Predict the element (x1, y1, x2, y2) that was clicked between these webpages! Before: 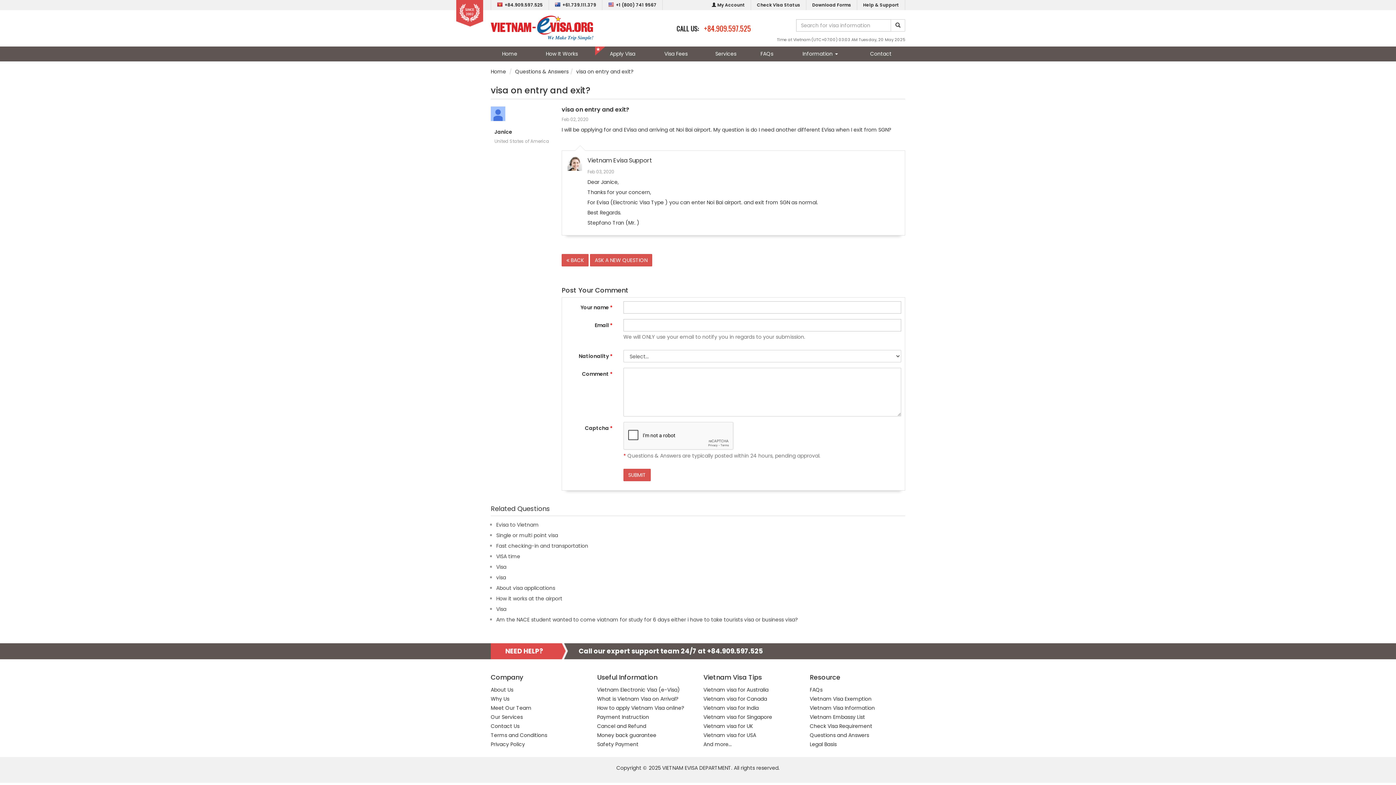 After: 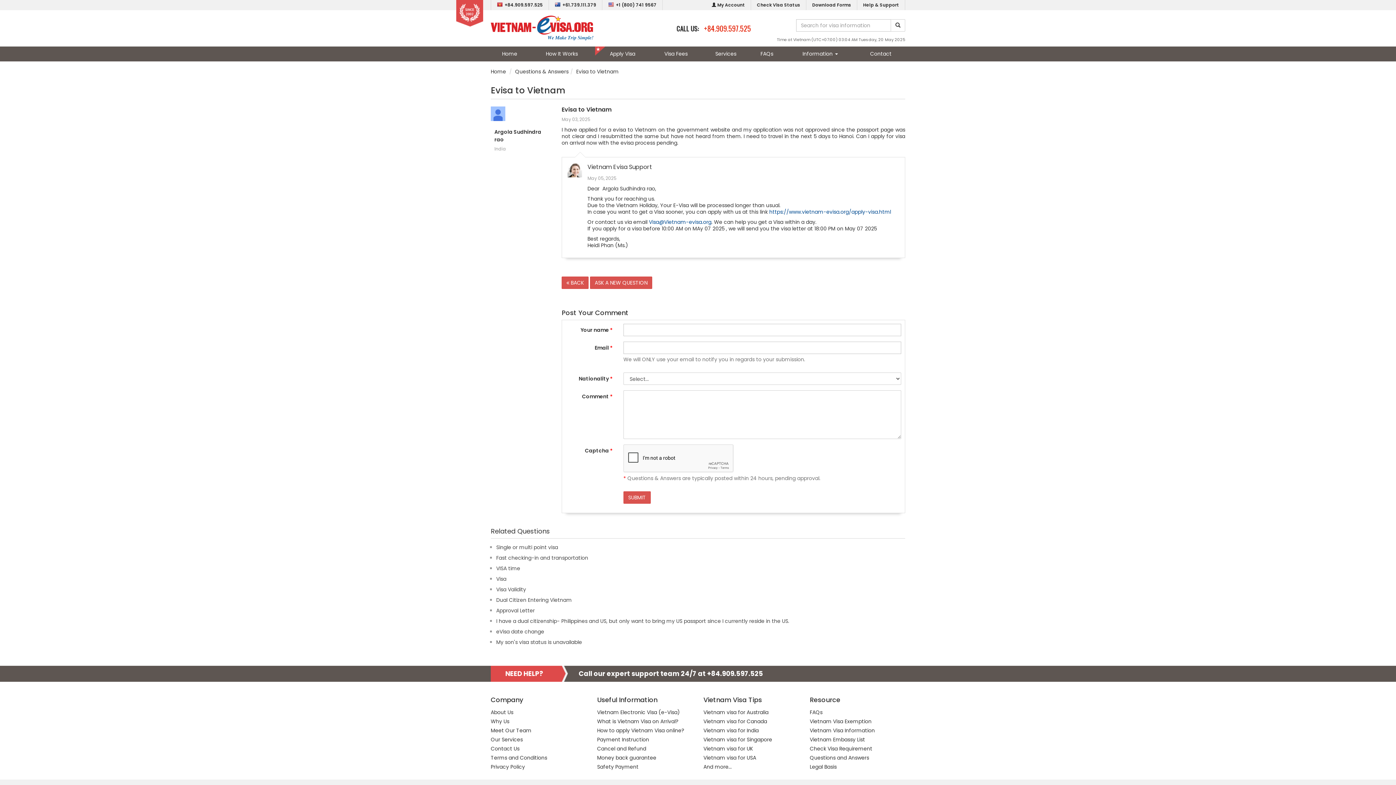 Action: bbox: (496, 521, 538, 528) label: Evisa to Vietnam